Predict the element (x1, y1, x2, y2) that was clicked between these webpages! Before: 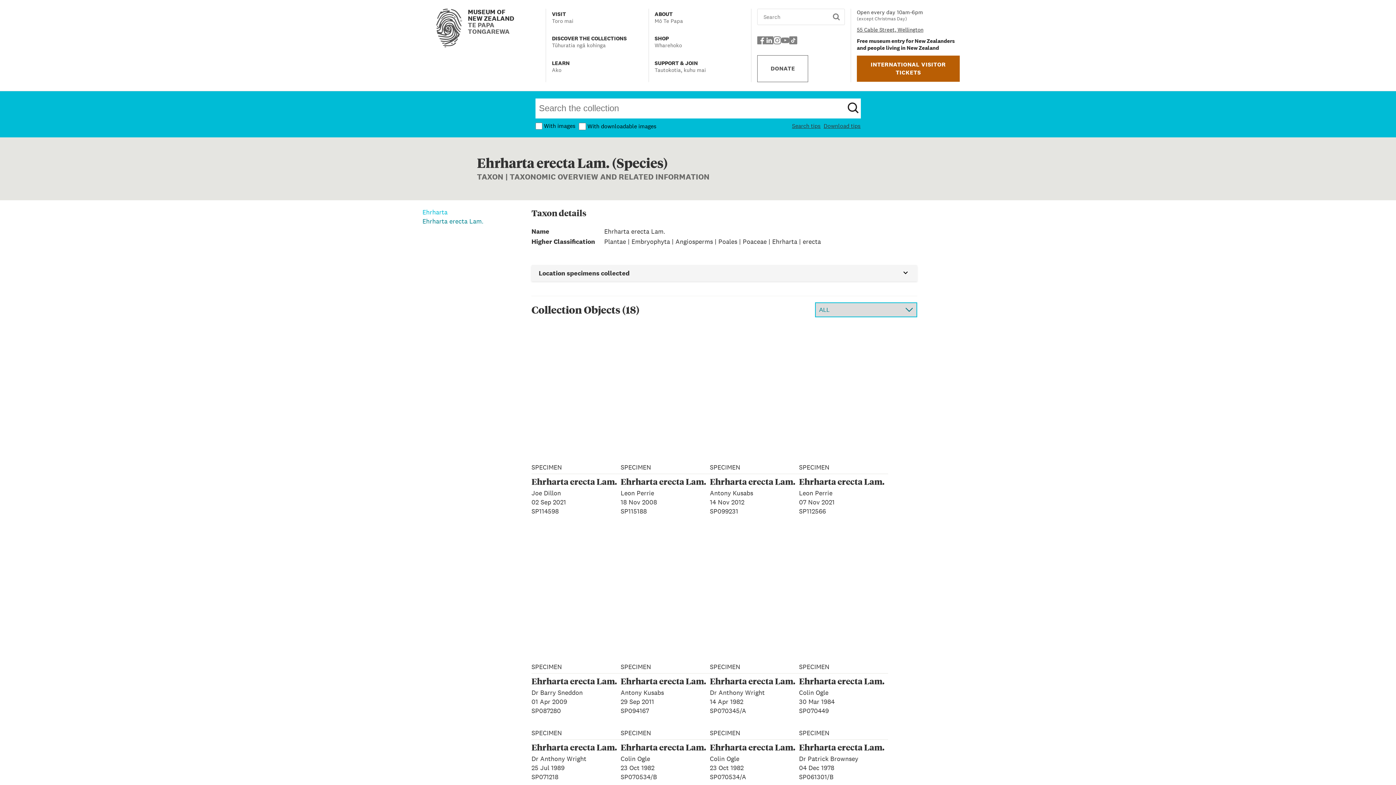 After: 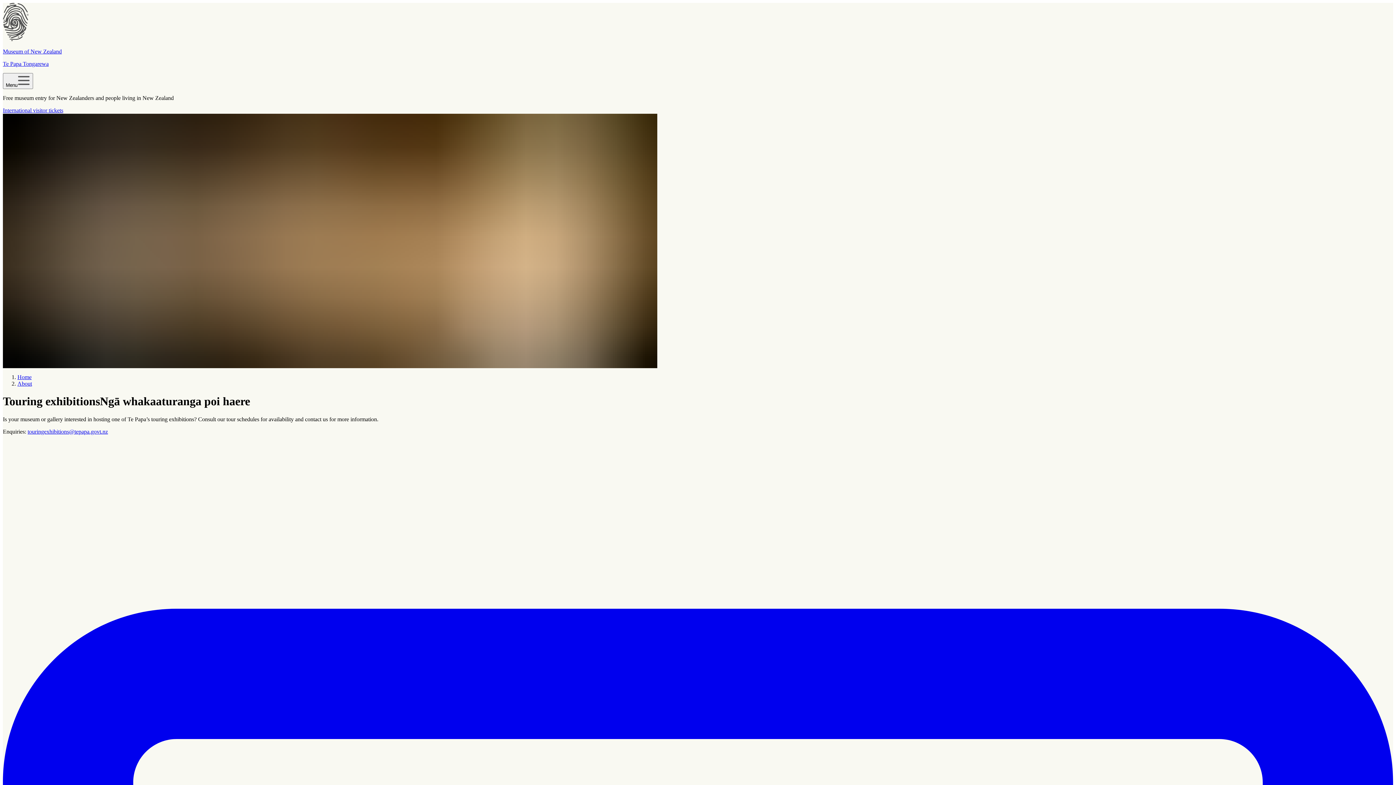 Action: label: Touring exhibitions bbox: (748, 369, 850, 376)